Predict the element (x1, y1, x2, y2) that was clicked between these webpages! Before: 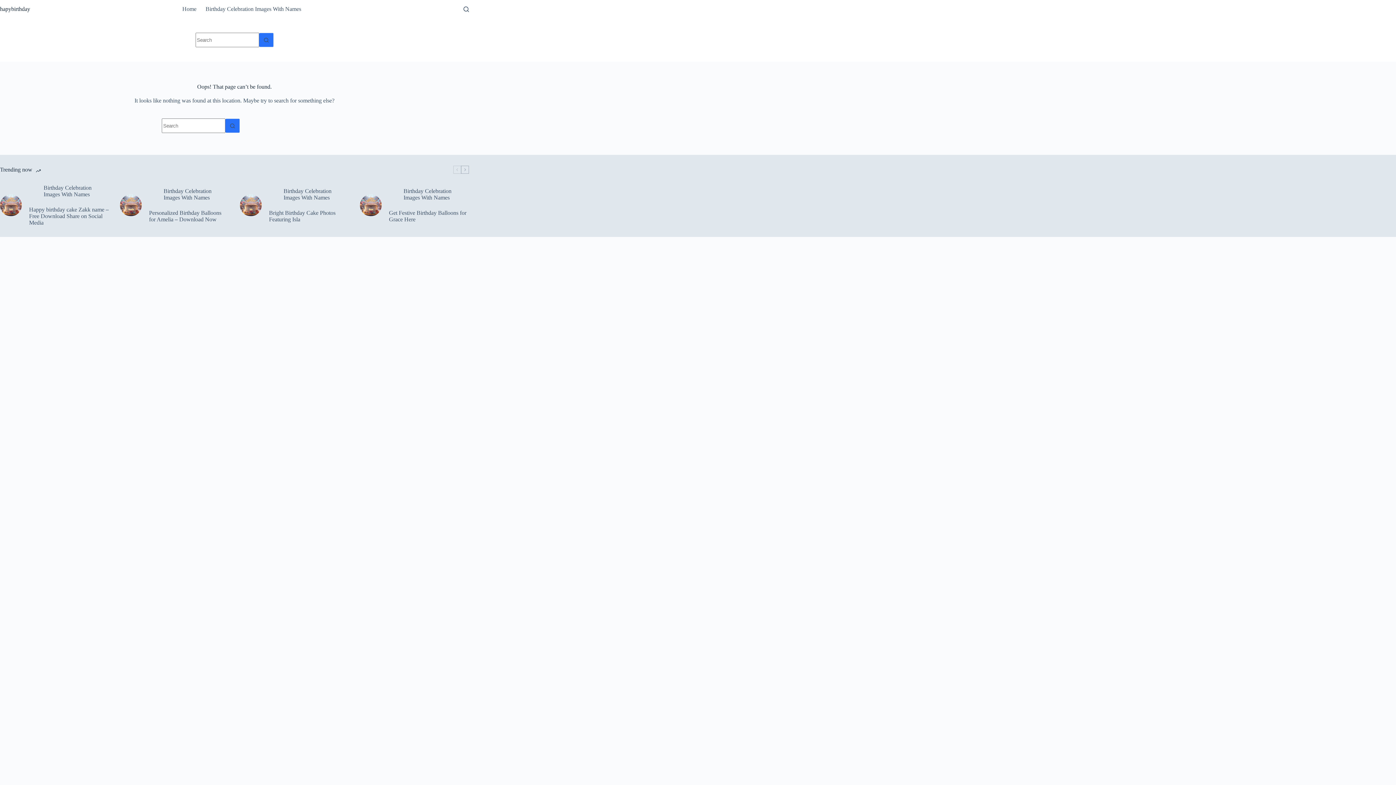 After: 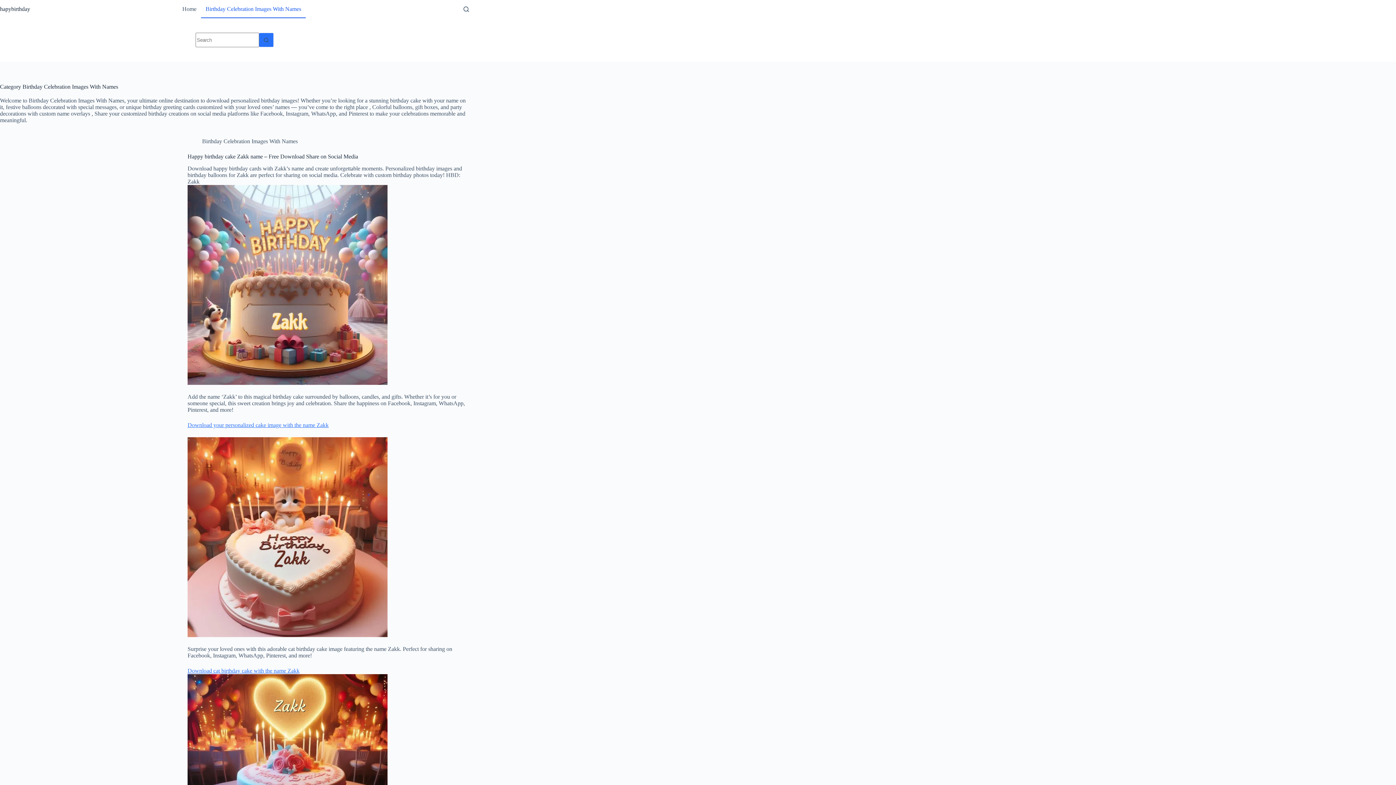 Action: label: Birthday Celebration Images With Names bbox: (43, 184, 91, 197)